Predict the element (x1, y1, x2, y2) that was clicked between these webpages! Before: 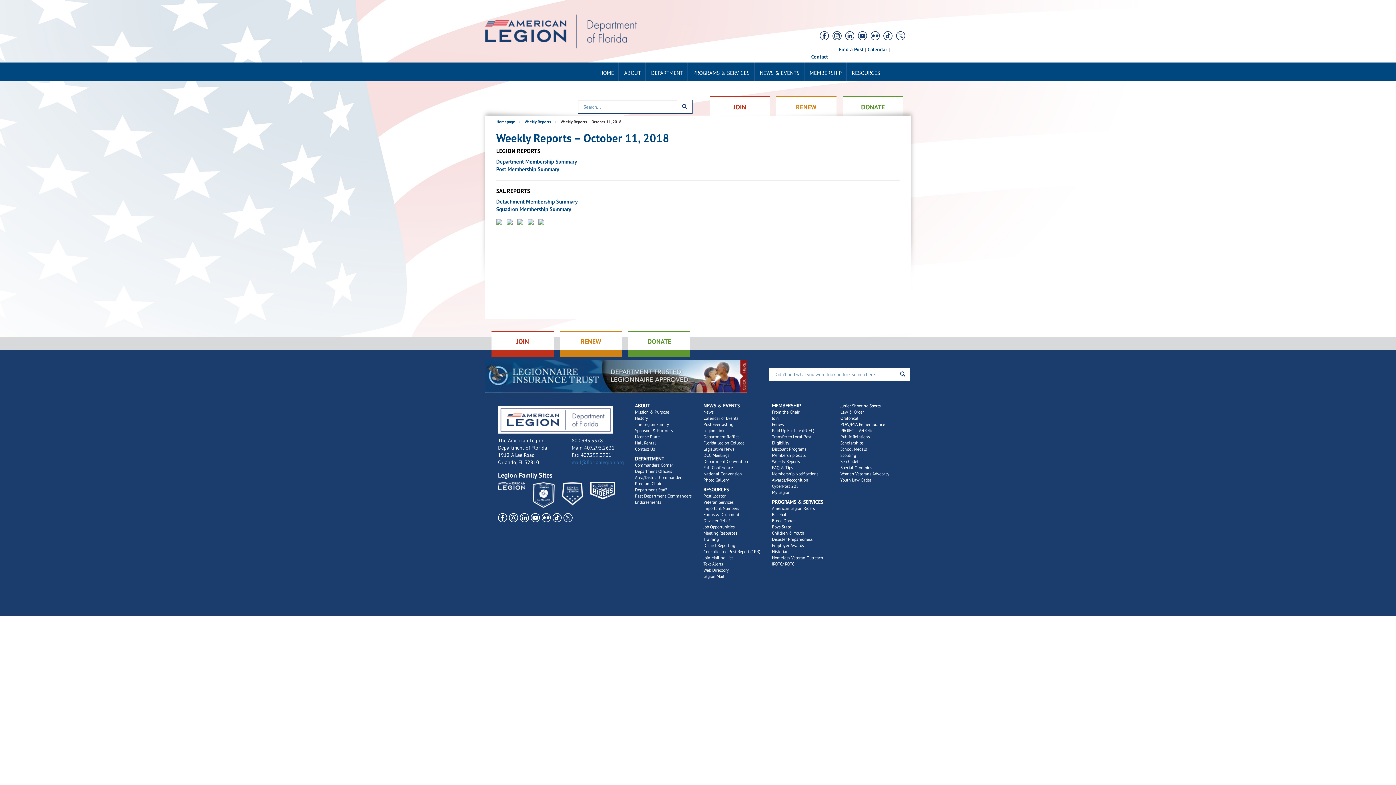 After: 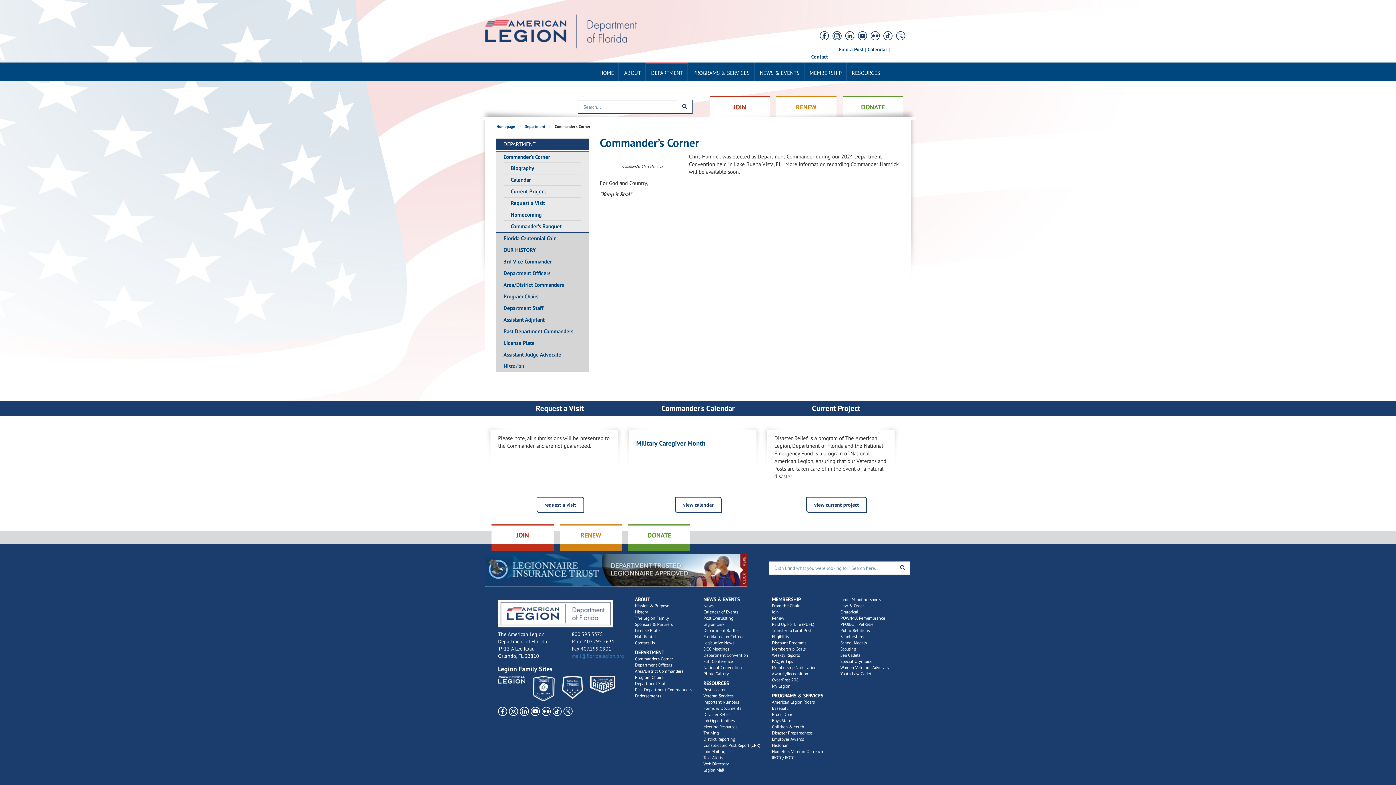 Action: label: Commander’s Corner bbox: (635, 462, 673, 468)